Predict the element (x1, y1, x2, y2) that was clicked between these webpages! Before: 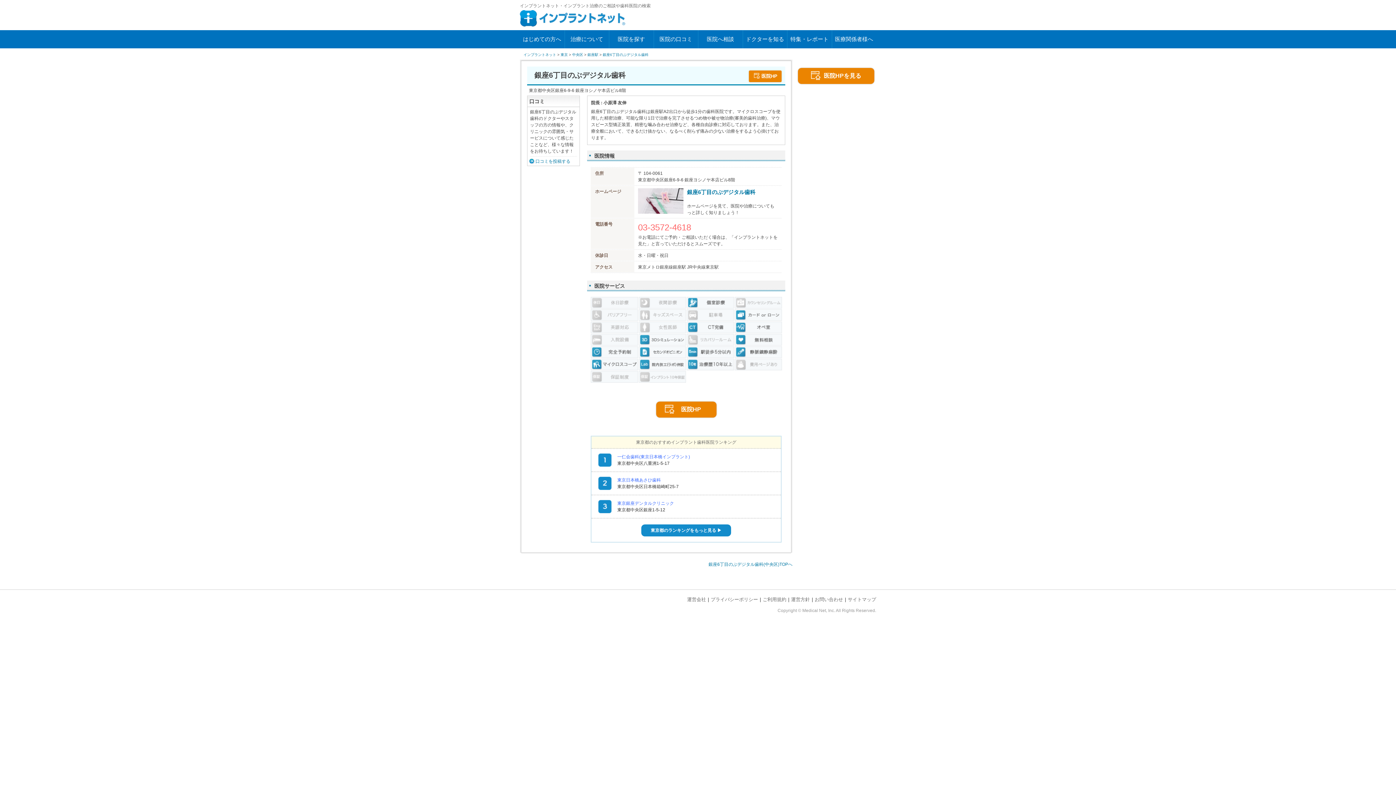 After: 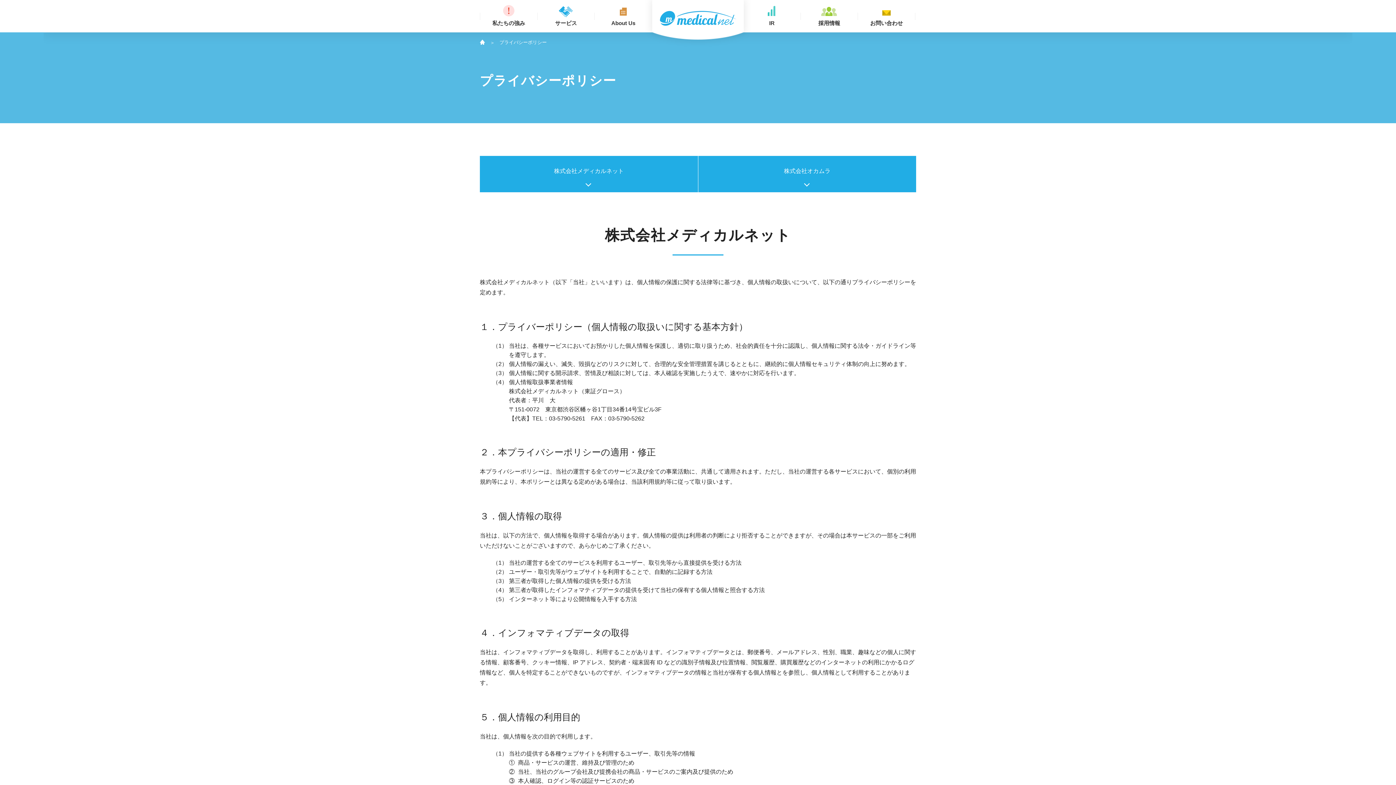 Action: bbox: (710, 597, 758, 602) label: プライバシーポリシー